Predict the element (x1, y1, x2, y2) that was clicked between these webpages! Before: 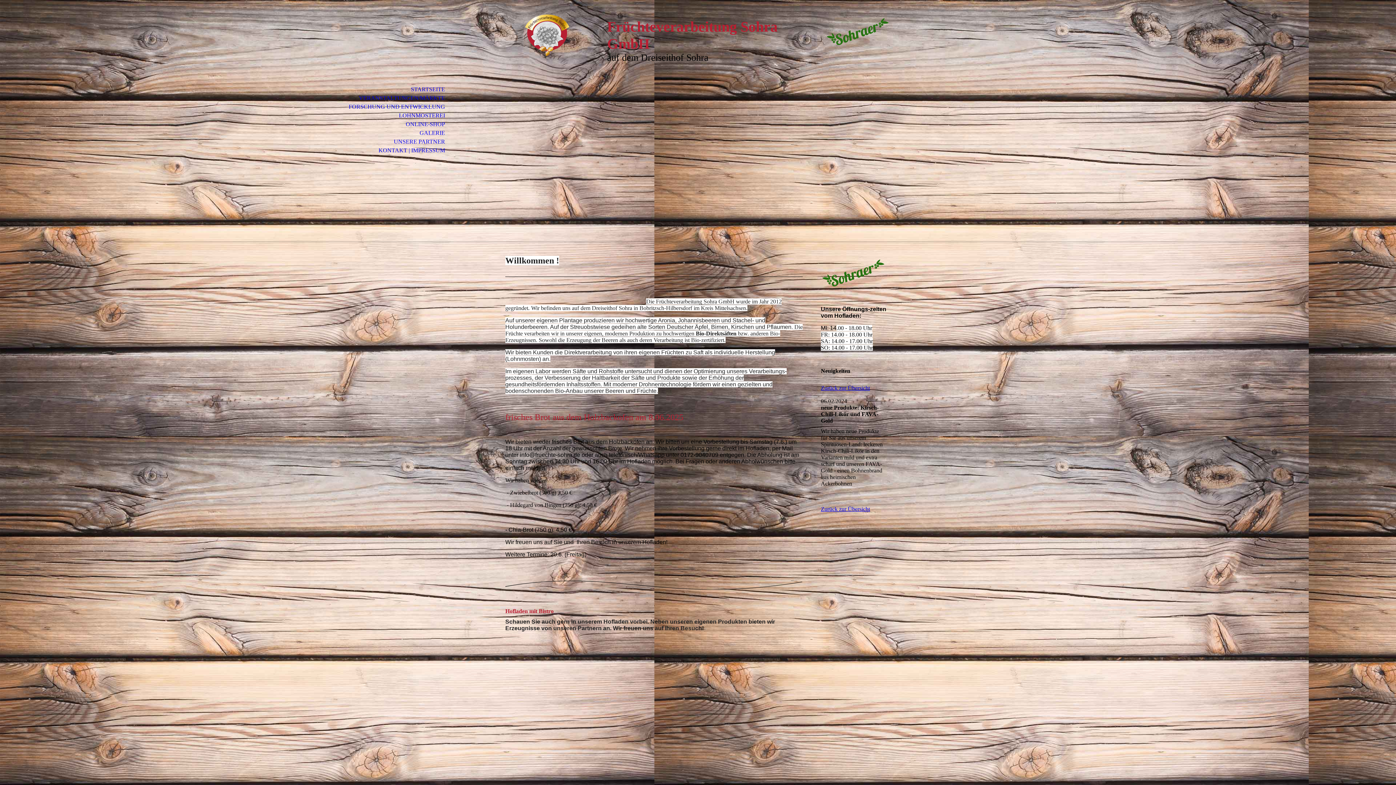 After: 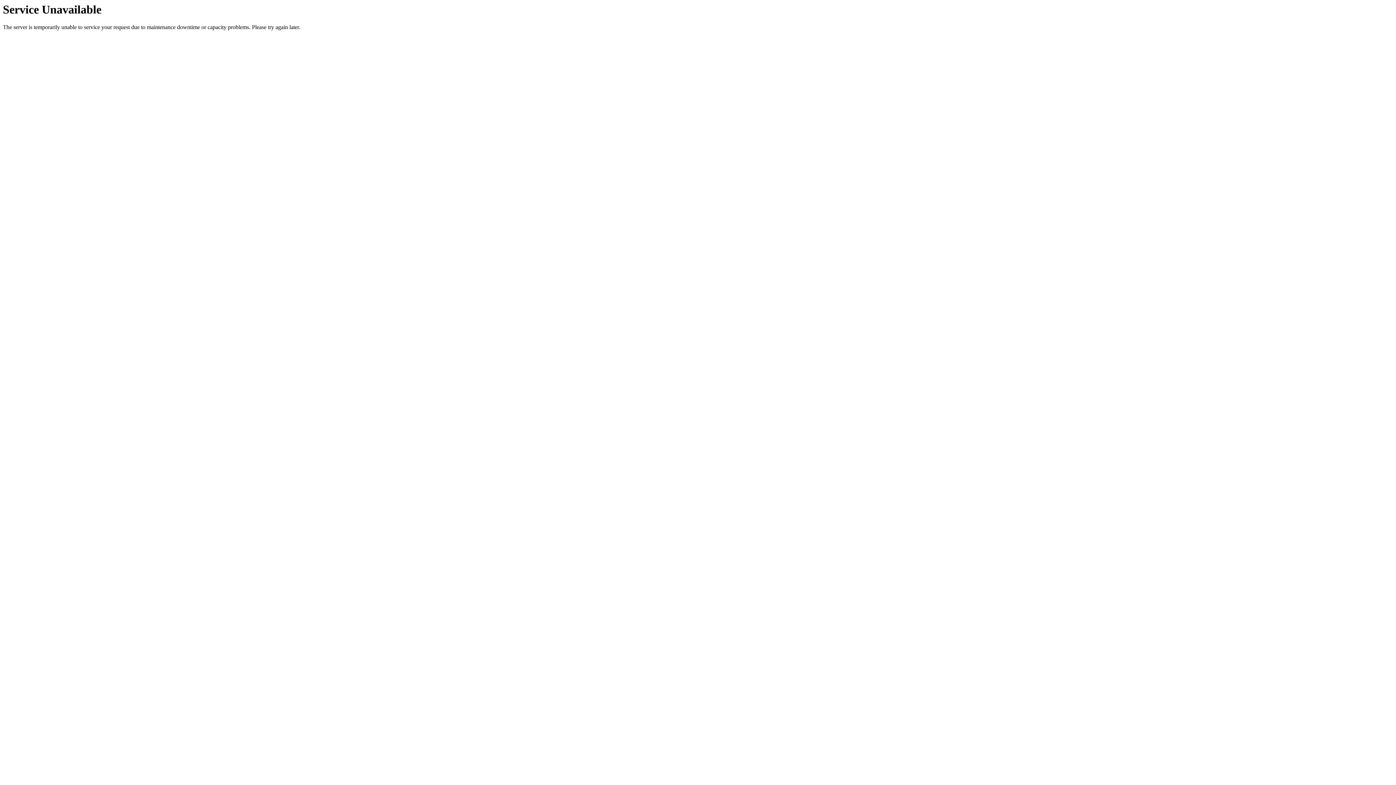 Action: label: Zurück zur Übersicht bbox: (821, 506, 870, 512)